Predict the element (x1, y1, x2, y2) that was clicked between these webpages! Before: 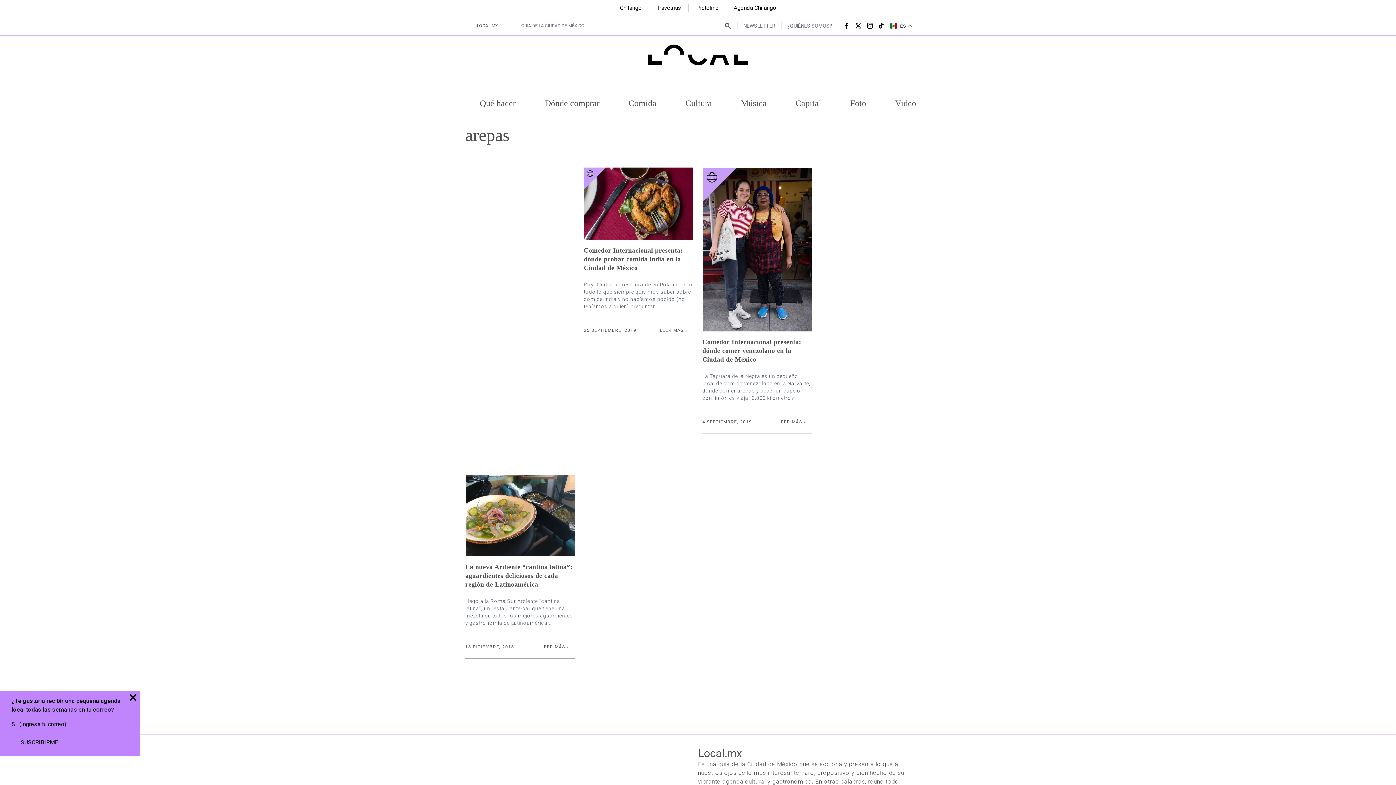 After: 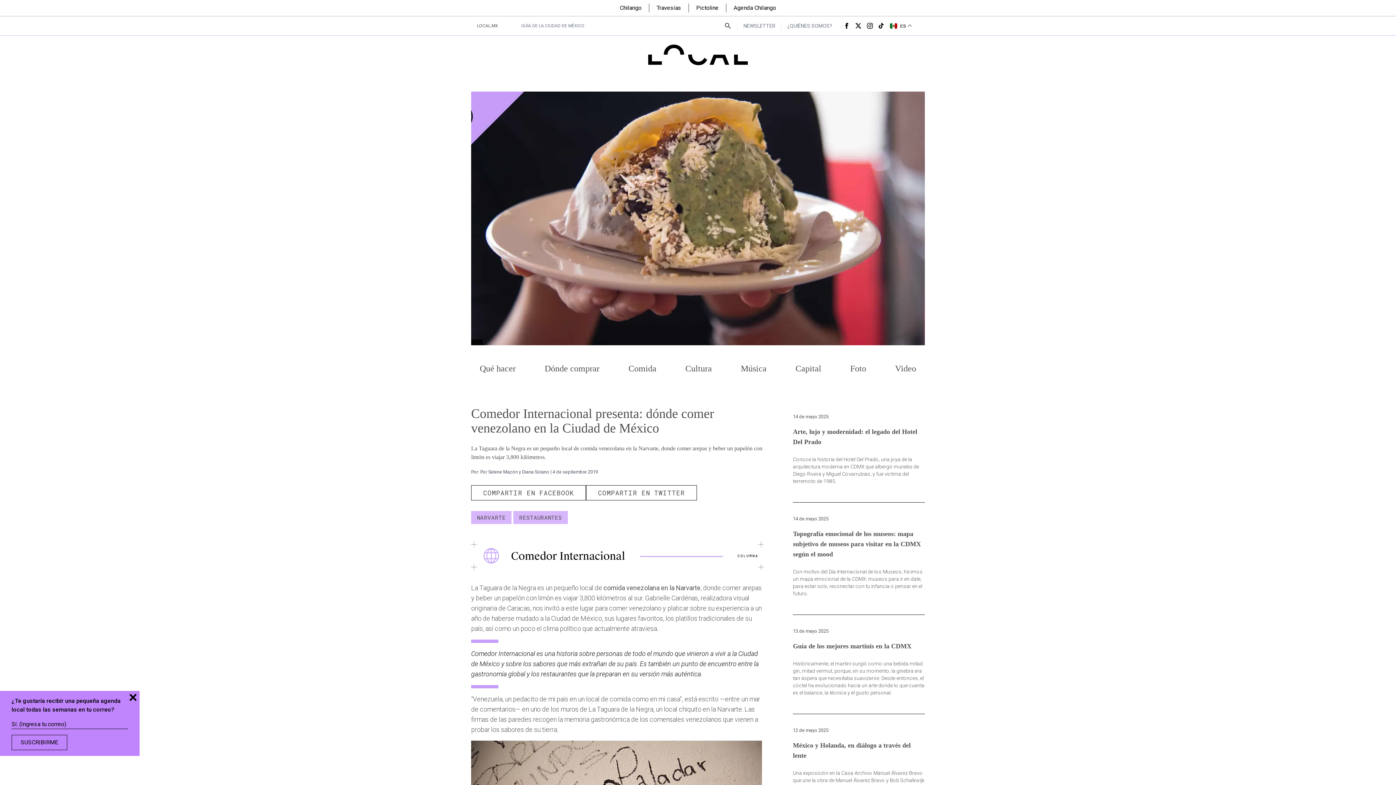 Action: bbox: (778, 473, 812, 490) label: Leer más